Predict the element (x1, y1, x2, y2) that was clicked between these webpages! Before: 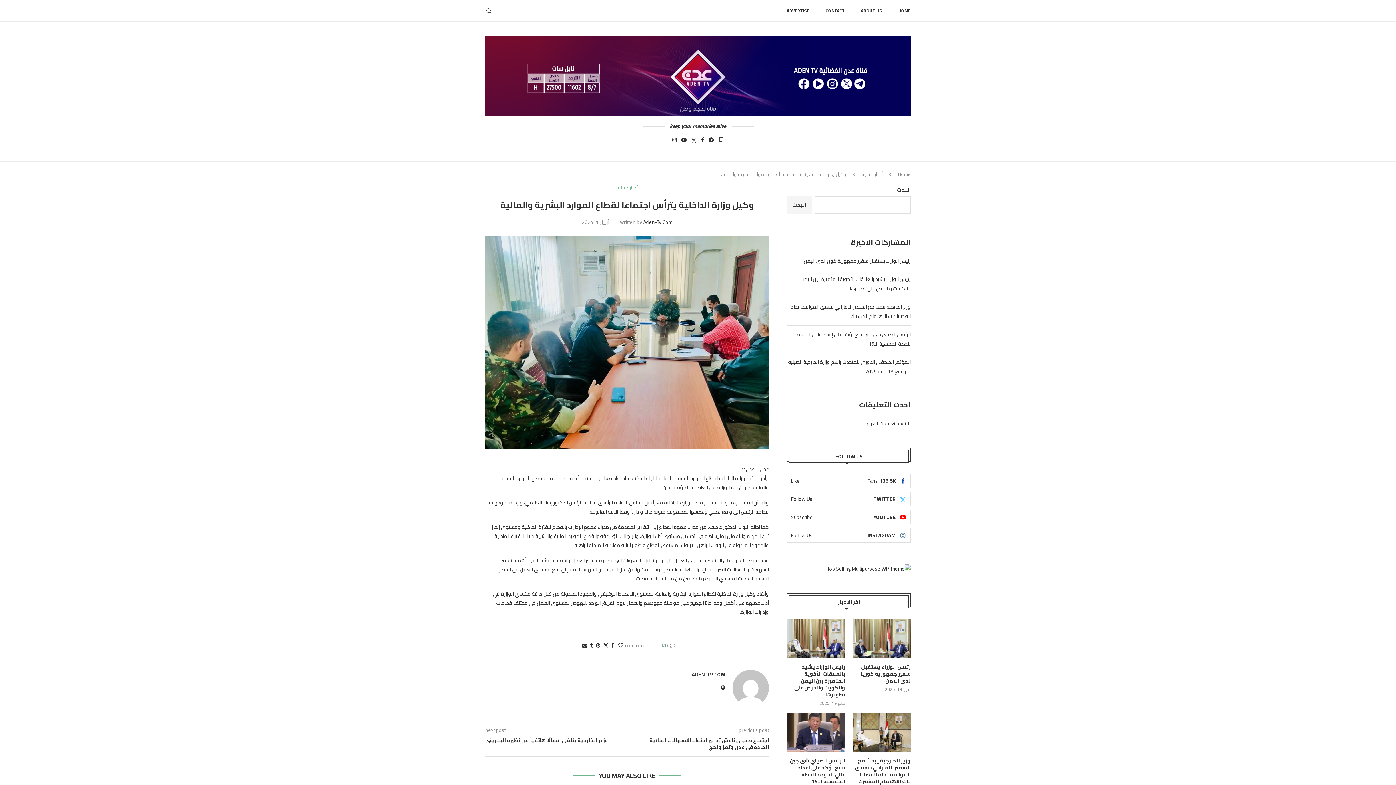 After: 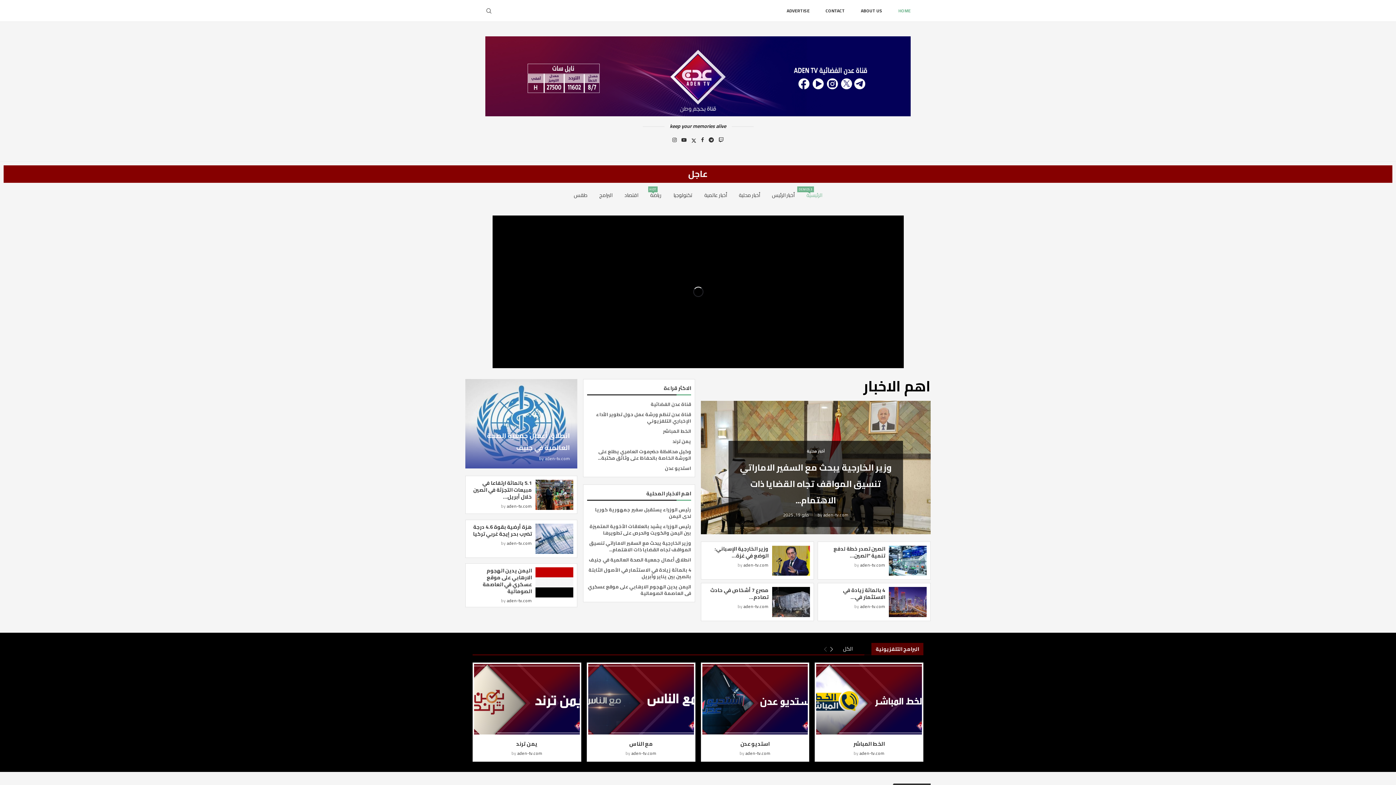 Action: bbox: (898, 171, 910, 177) label: Home